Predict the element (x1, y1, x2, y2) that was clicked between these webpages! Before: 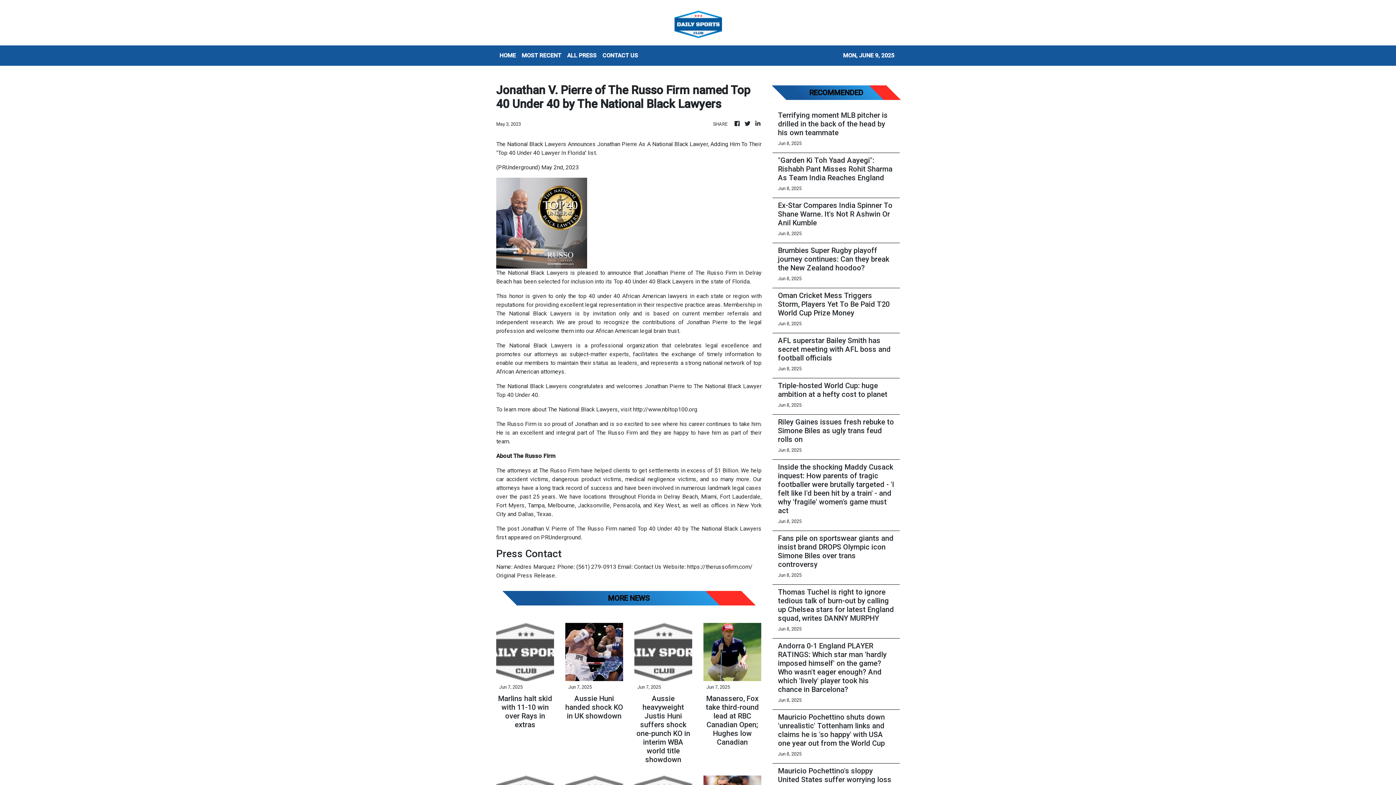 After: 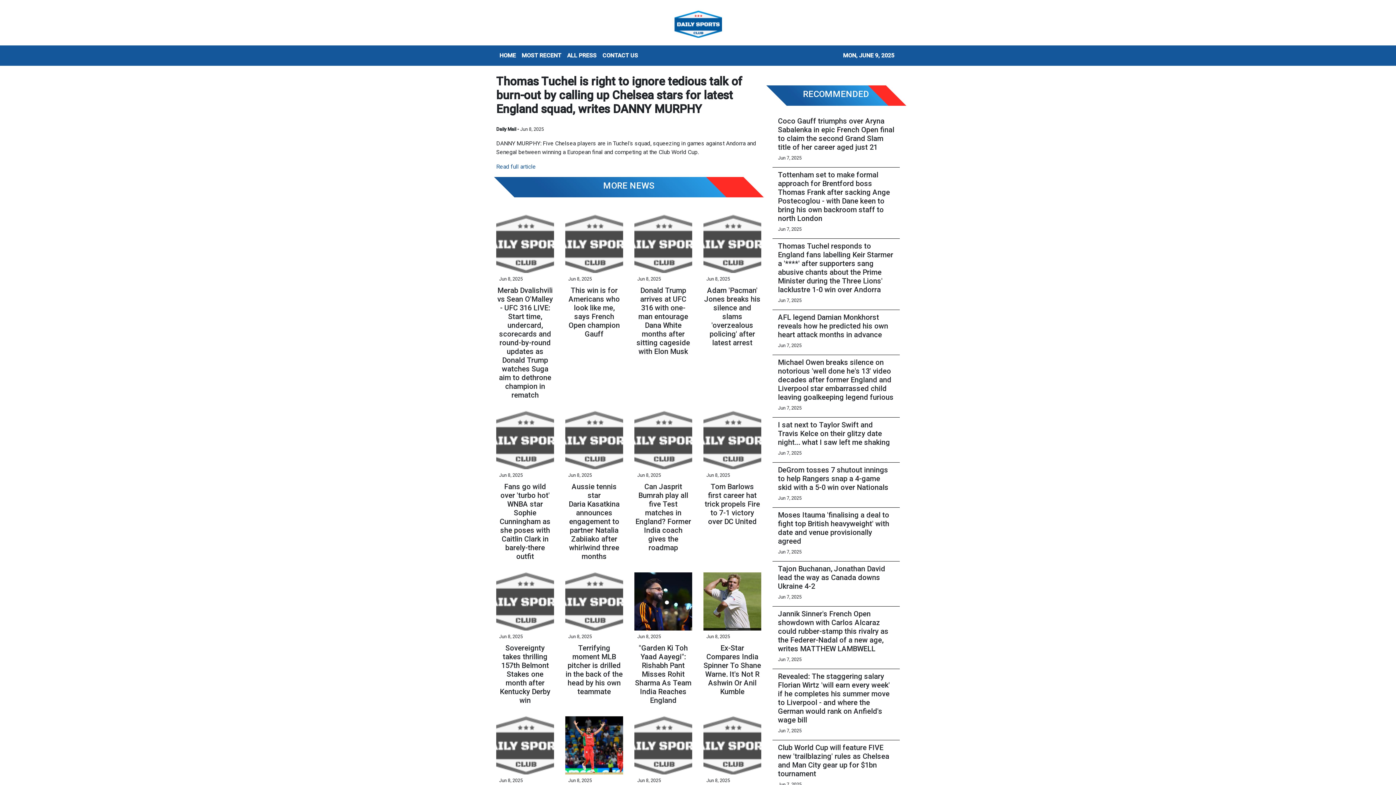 Action: label: Thomas Tuchel is right to ignore tedious talk of burn-out by calling up Chelsea stars for latest England squad, writes DANNY MURPHY bbox: (778, 588, 894, 622)